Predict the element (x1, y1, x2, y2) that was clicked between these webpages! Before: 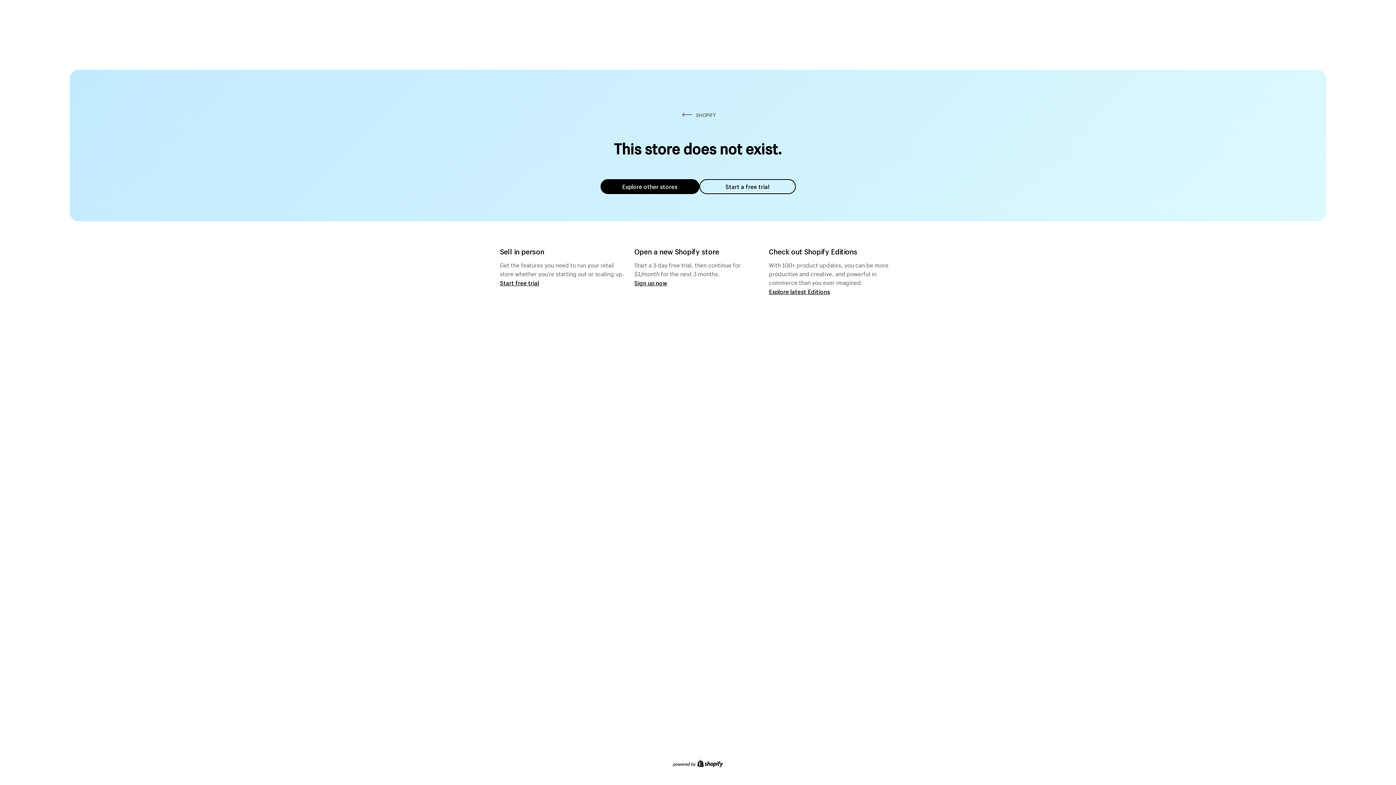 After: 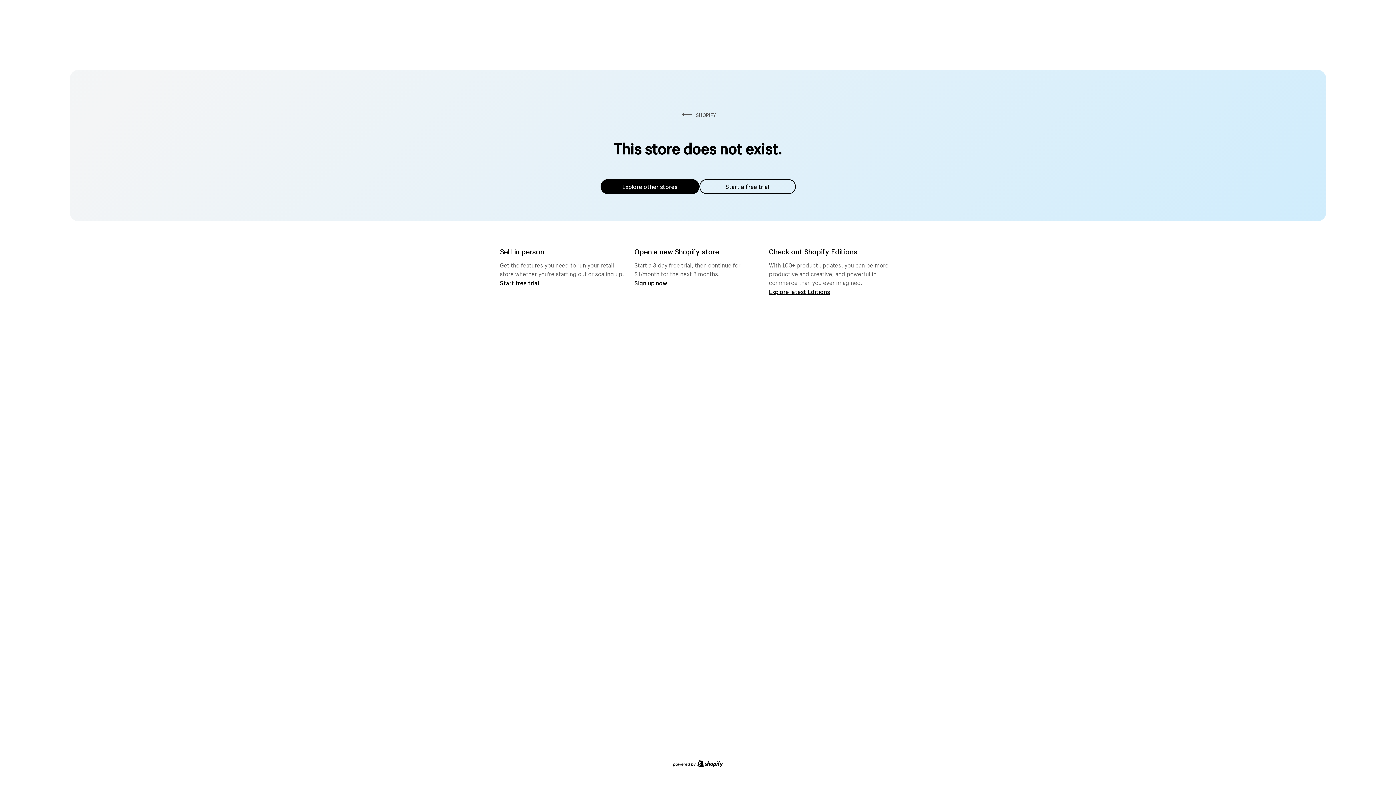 Action: bbox: (600, 179, 699, 194) label: Explore other stores